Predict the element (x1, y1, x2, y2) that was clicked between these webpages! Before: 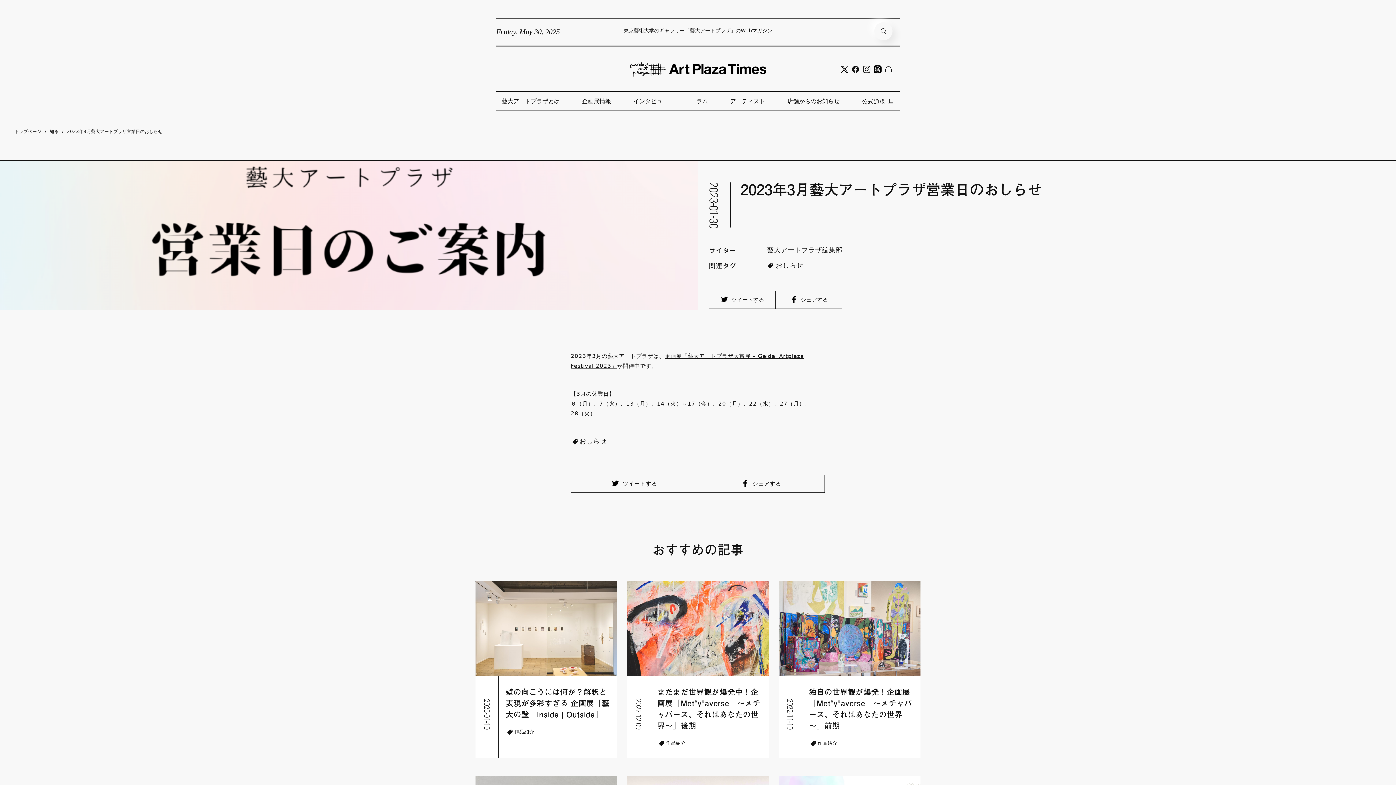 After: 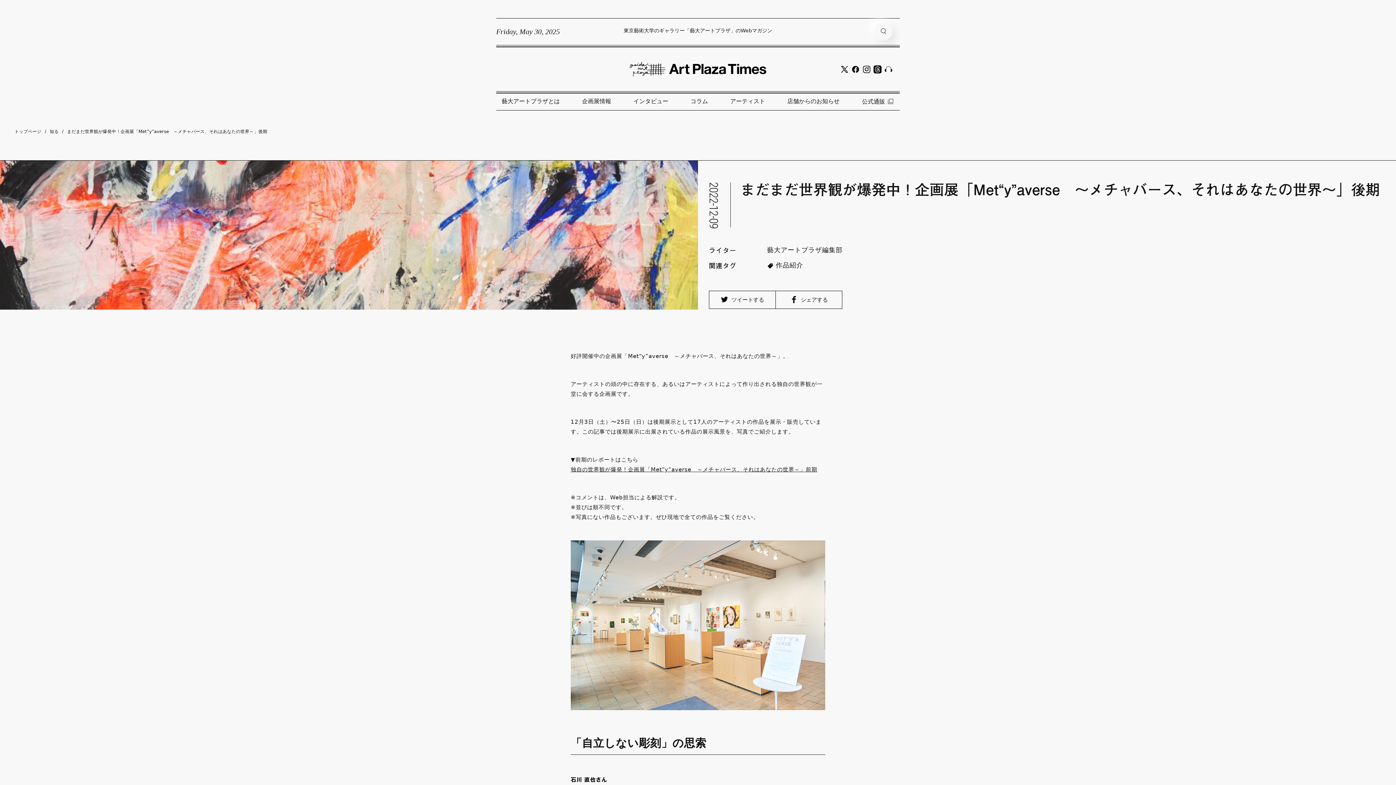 Action: bbox: (627, 581, 769, 676)